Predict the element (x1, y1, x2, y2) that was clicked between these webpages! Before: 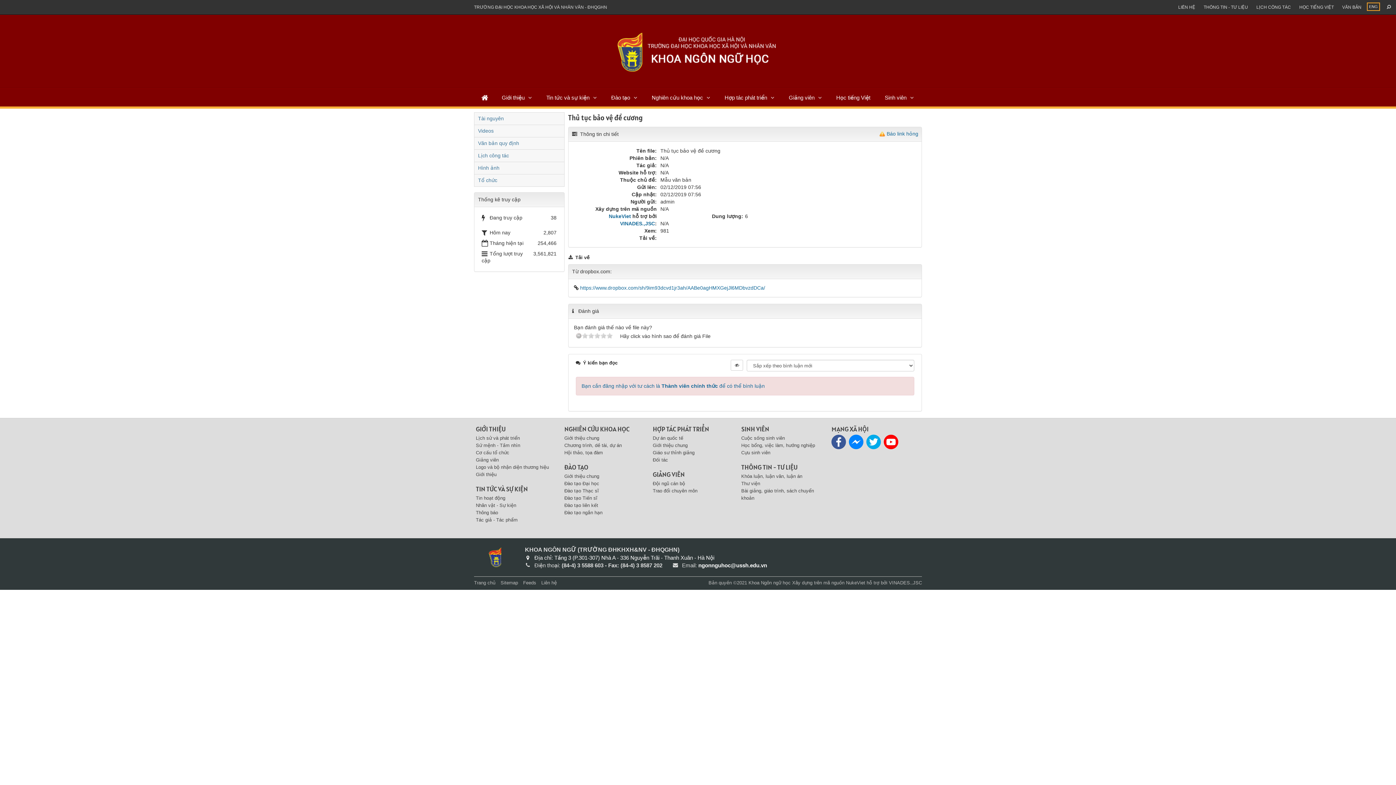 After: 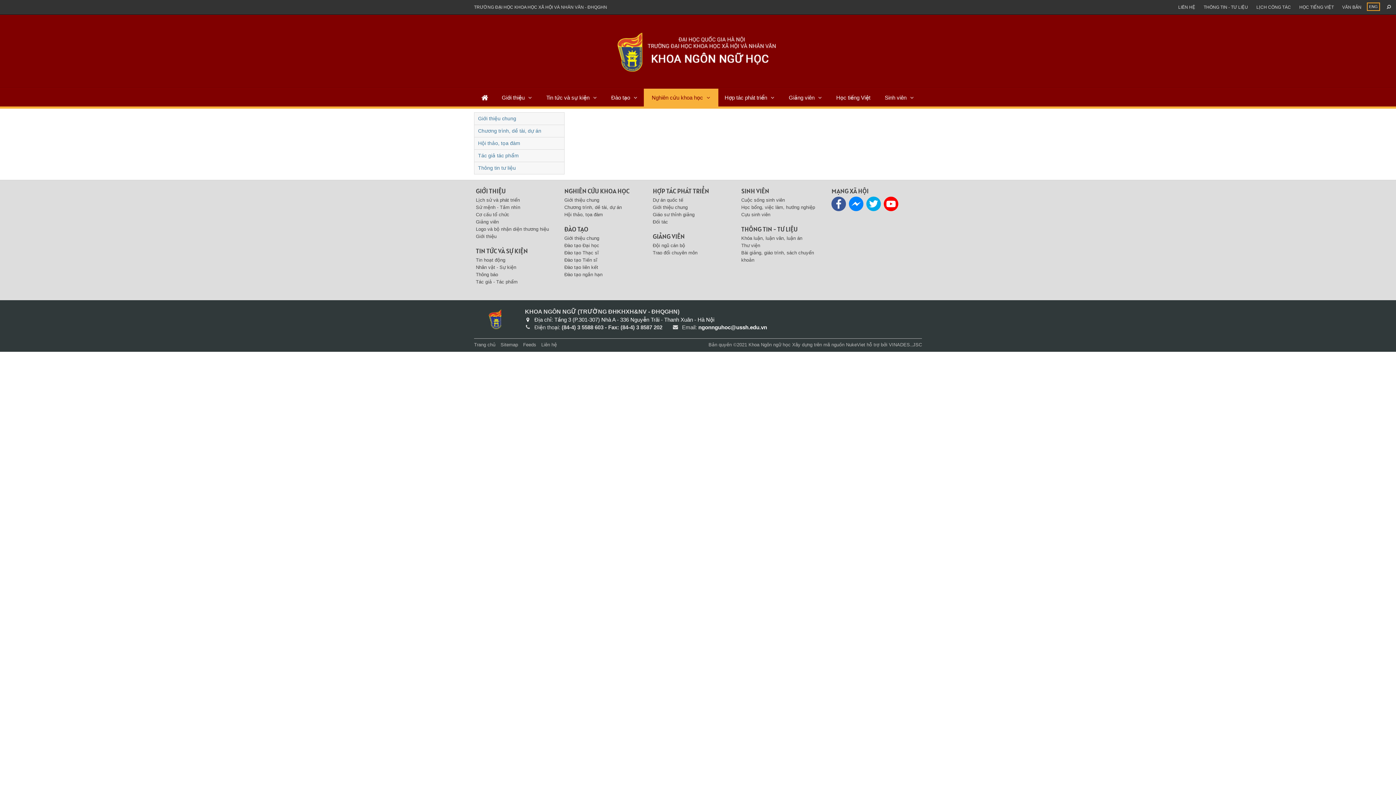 Action: label: Giới thiệu chung bbox: (564, 435, 599, 441)